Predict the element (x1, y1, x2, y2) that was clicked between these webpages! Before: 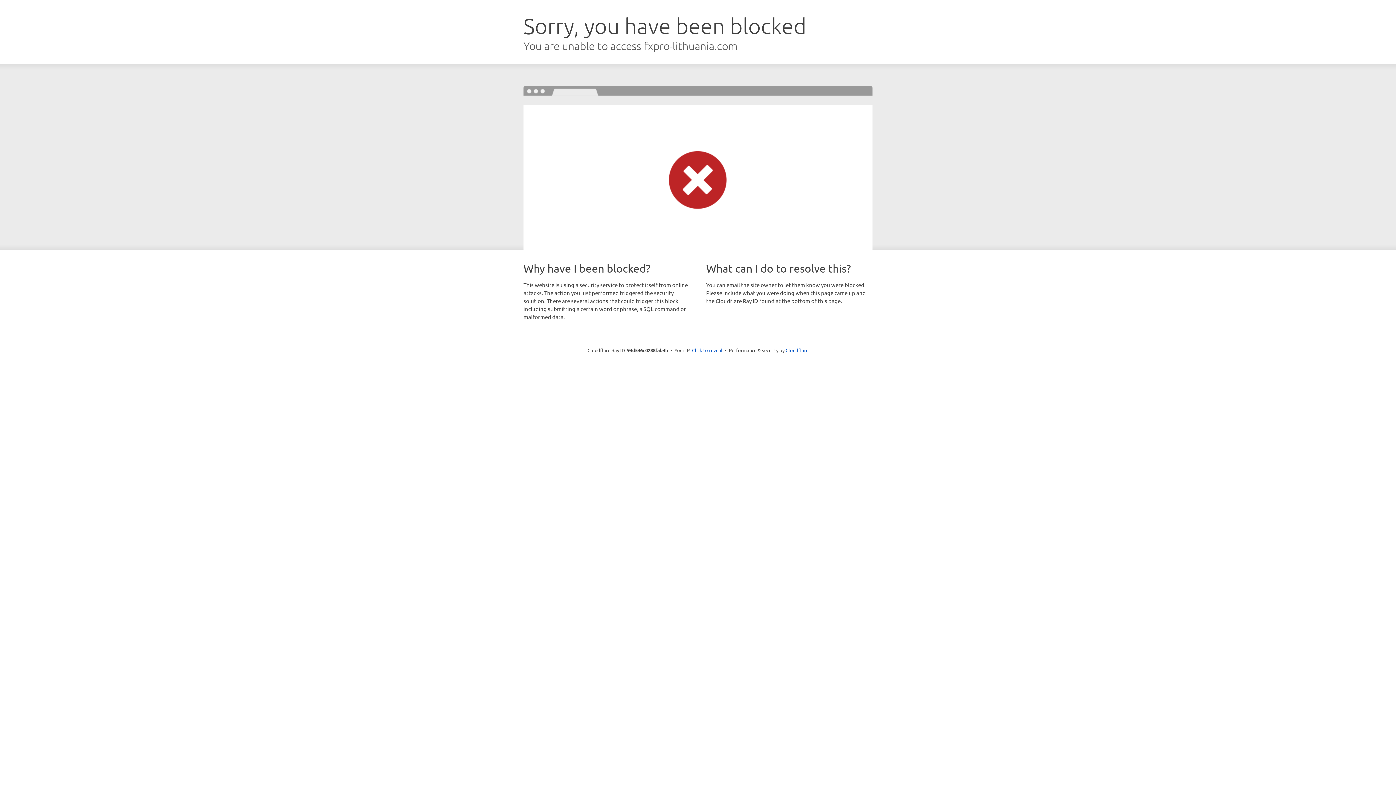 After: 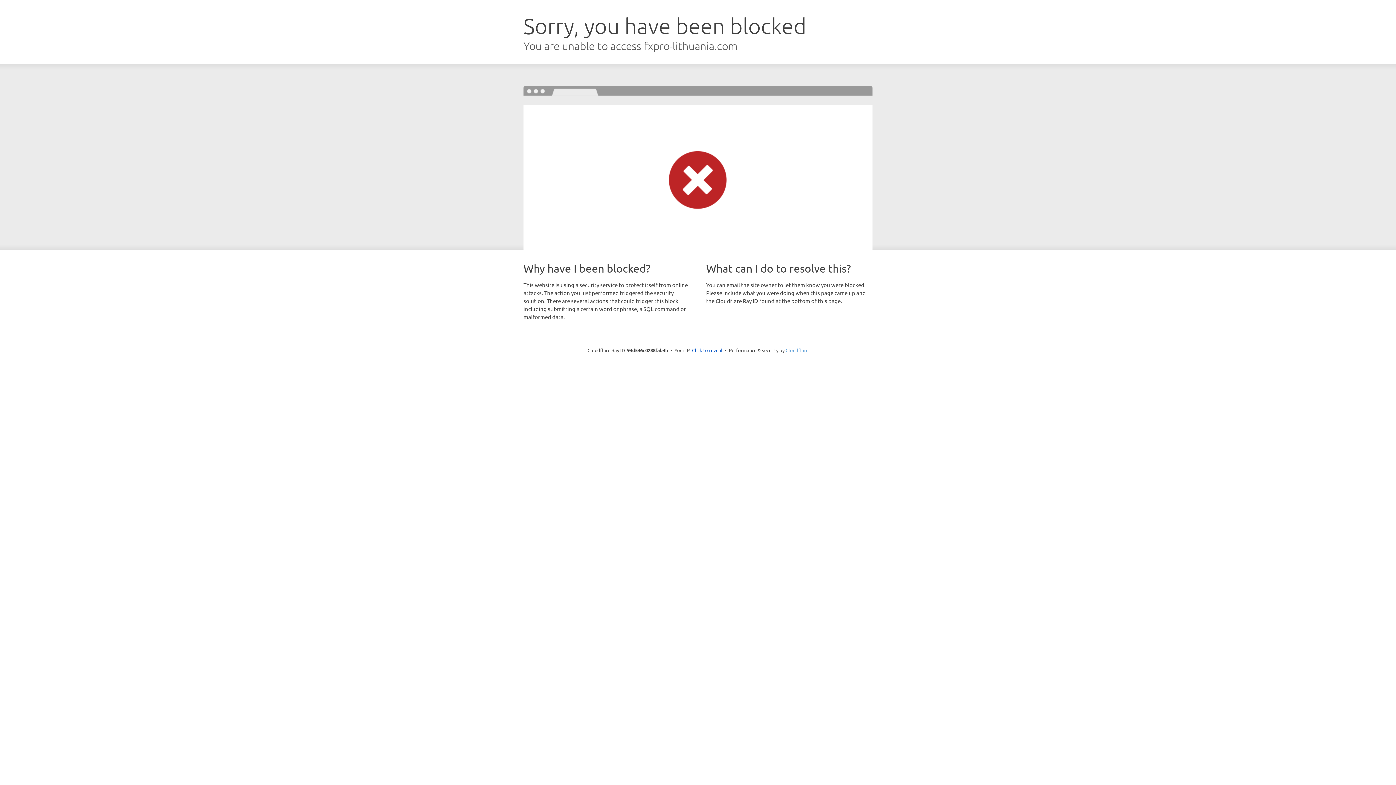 Action: bbox: (785, 347, 808, 353) label: Cloudflare